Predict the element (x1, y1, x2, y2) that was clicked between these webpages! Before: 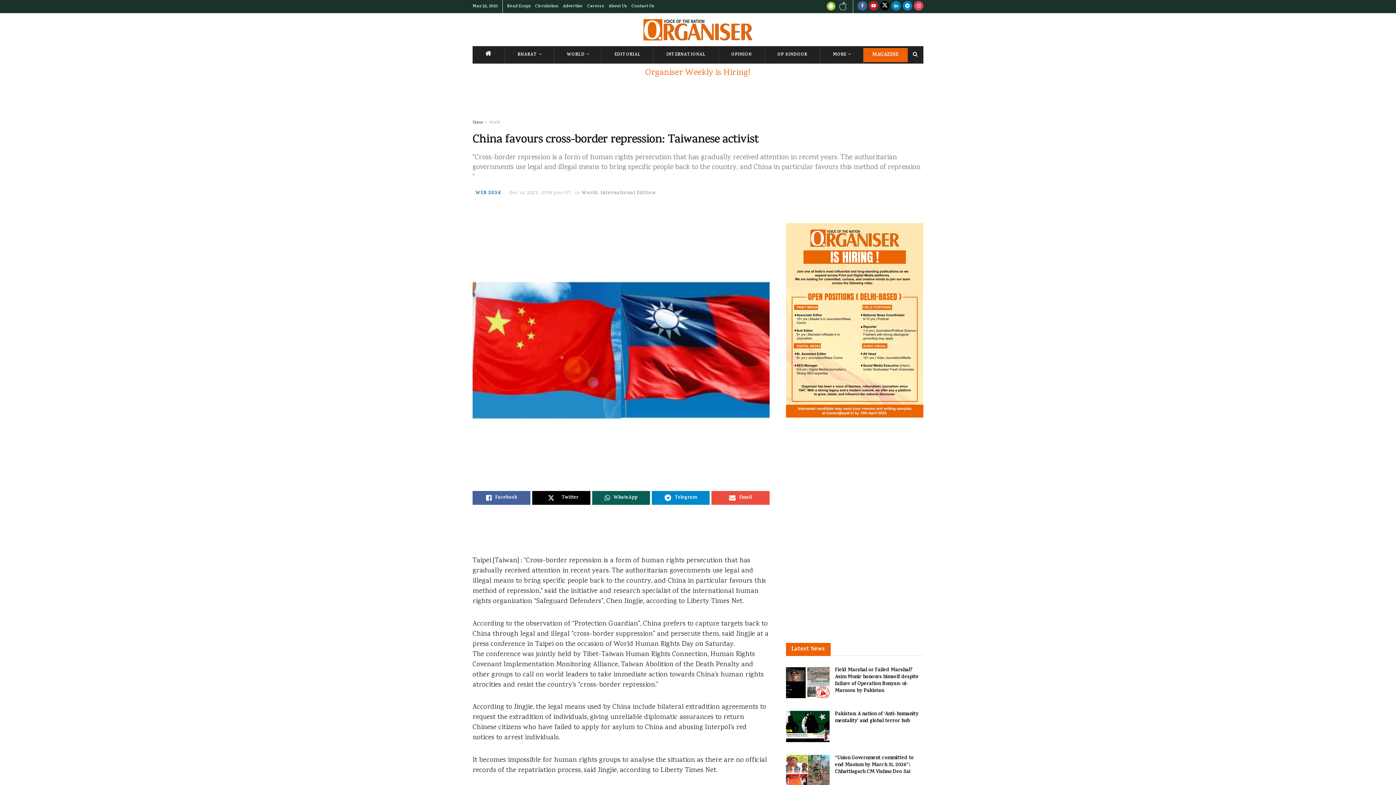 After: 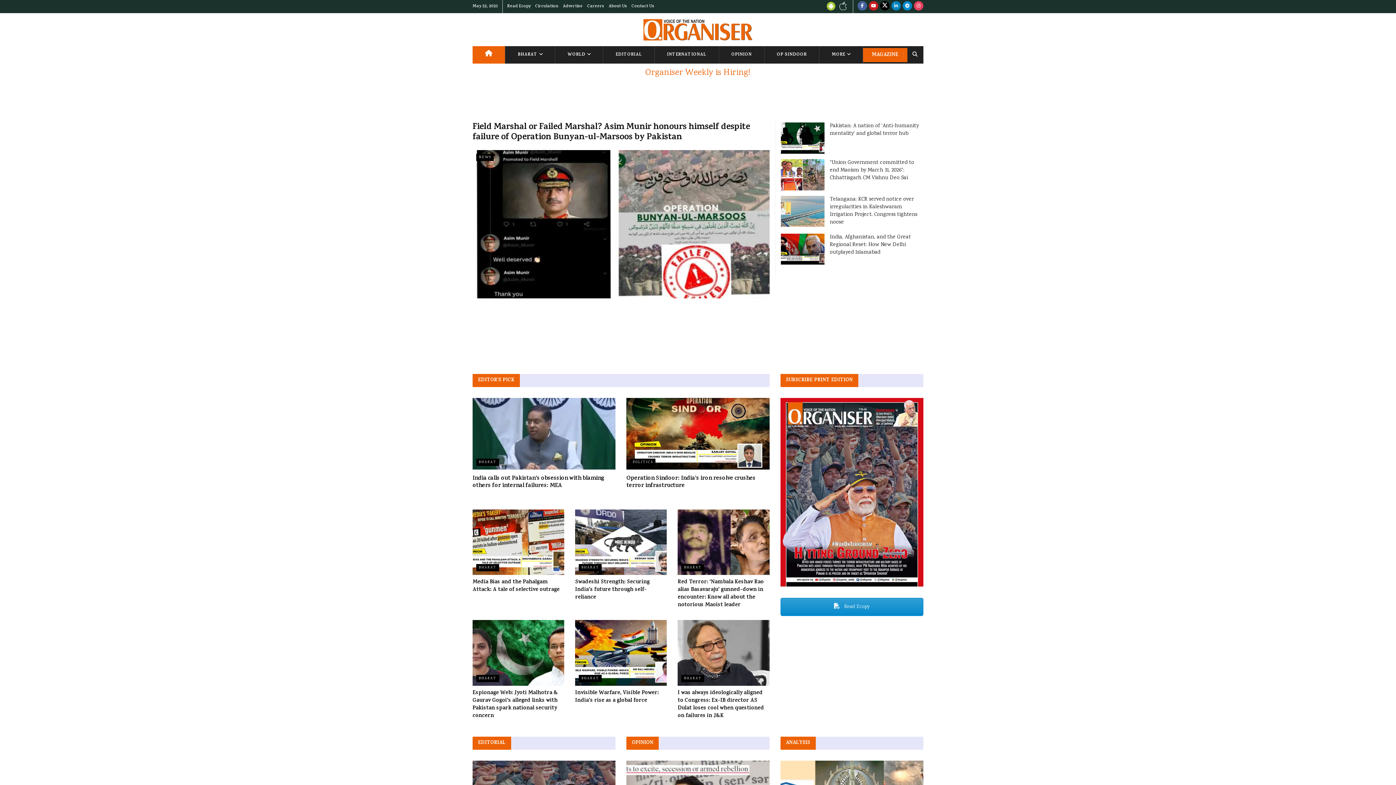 Action: bbox: (643, 18, 752, 40) label: Visit Homepage